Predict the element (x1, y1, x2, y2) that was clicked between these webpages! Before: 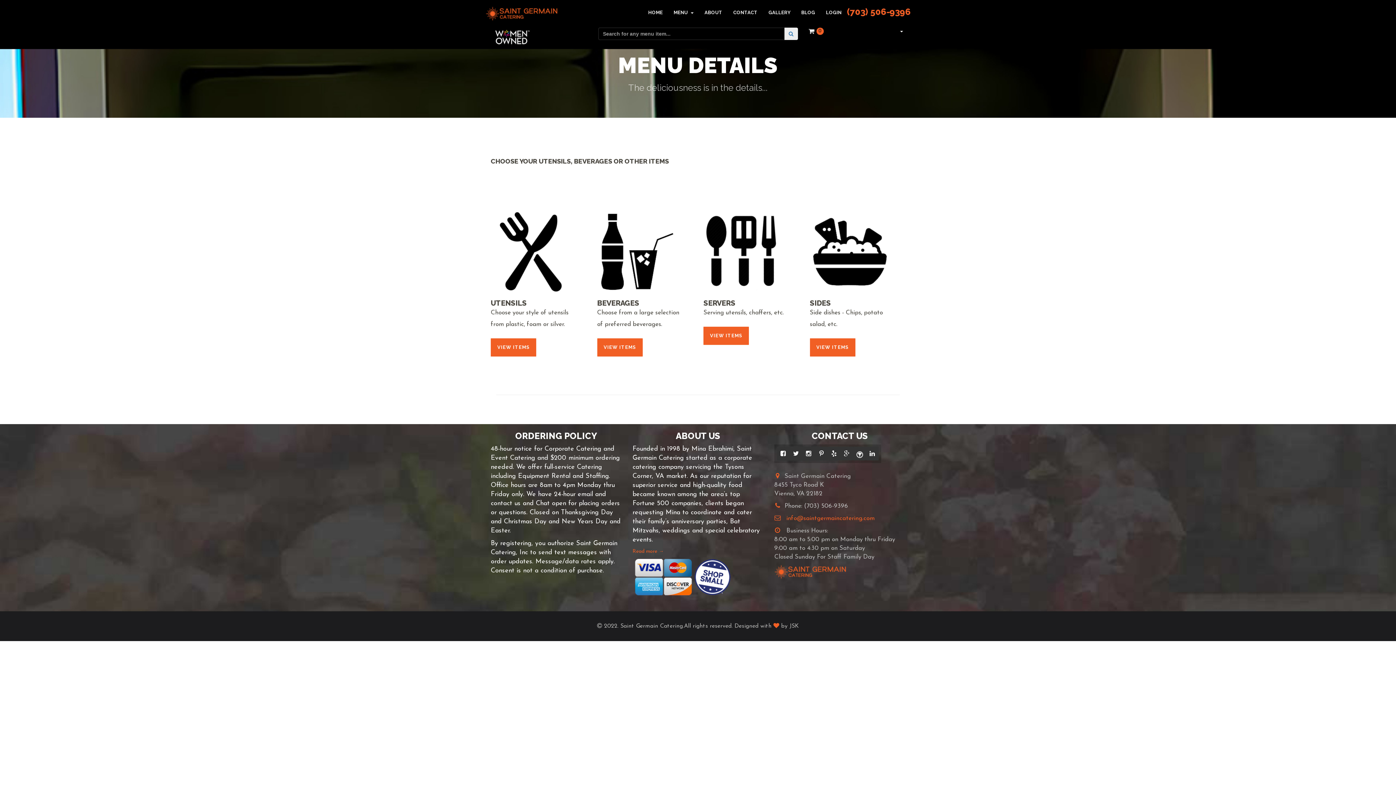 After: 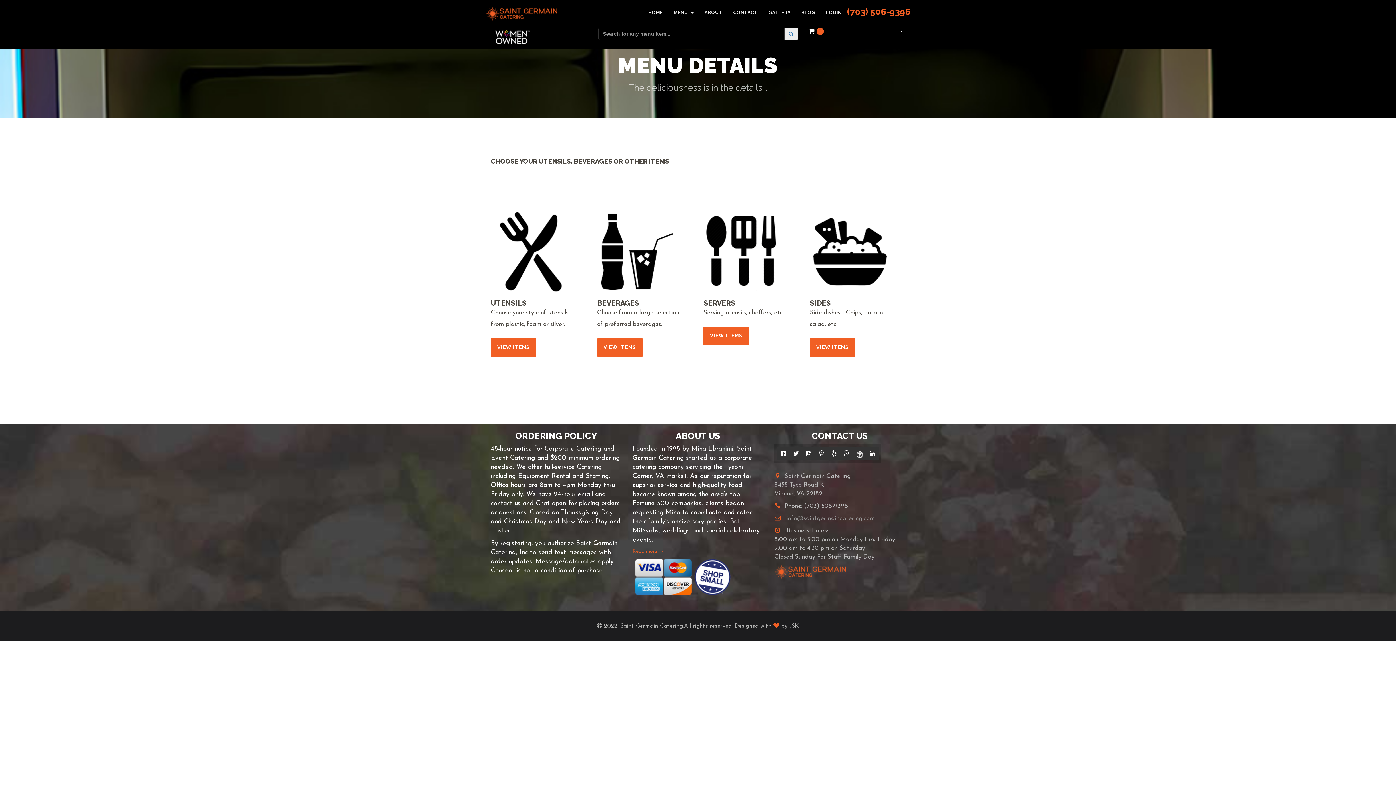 Action: bbox: (786, 515, 874, 521) label: info@saintgermaincatering.com